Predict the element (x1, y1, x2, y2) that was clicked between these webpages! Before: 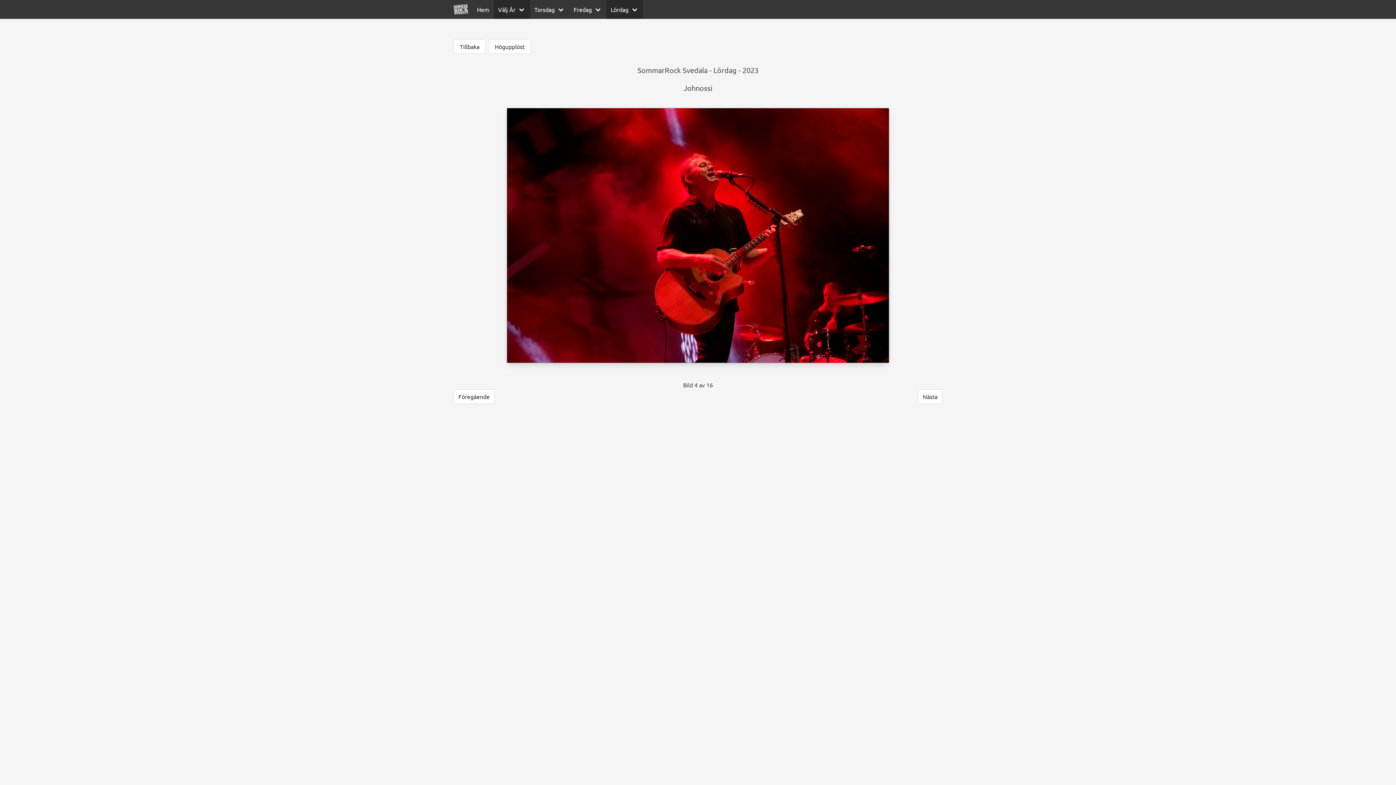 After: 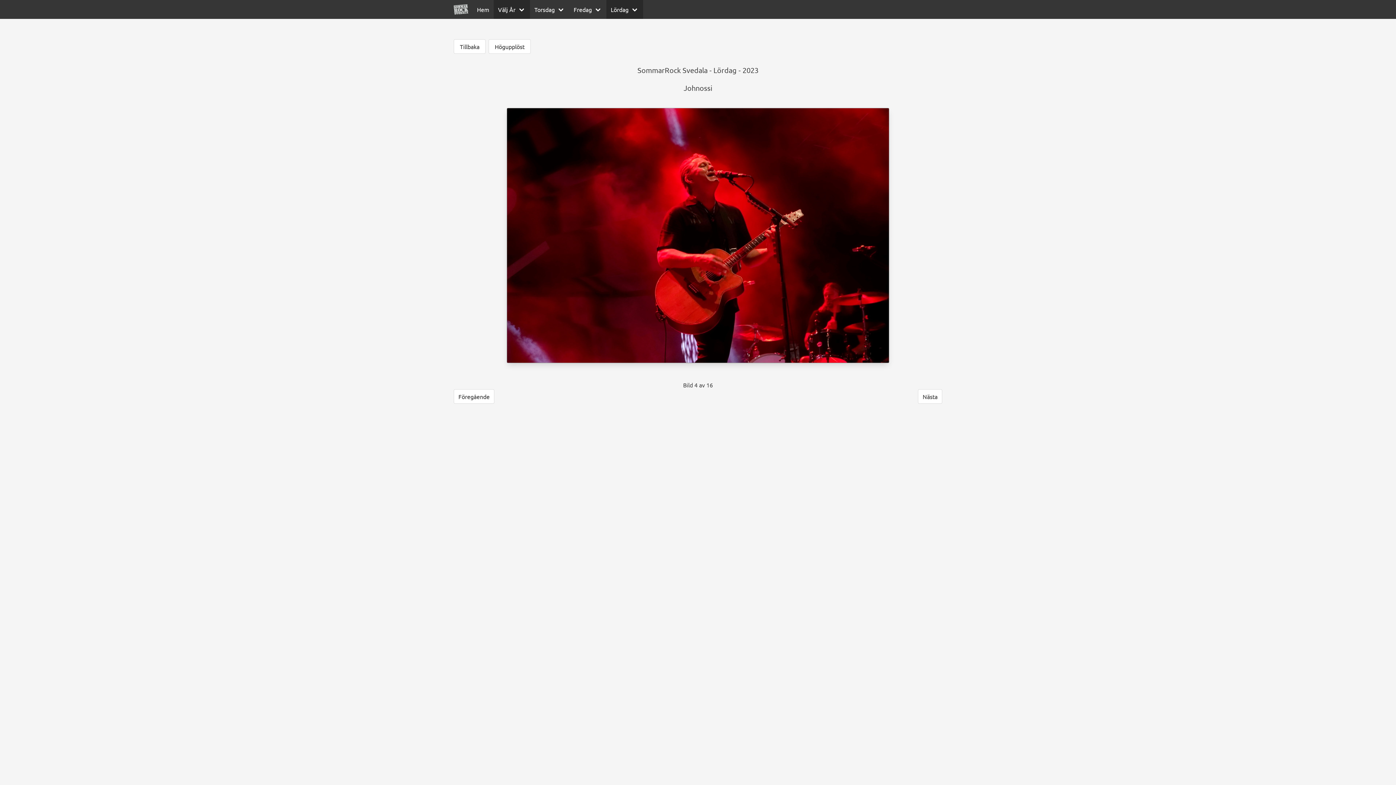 Action: label:   bbox: (697, 57, 698, 64)